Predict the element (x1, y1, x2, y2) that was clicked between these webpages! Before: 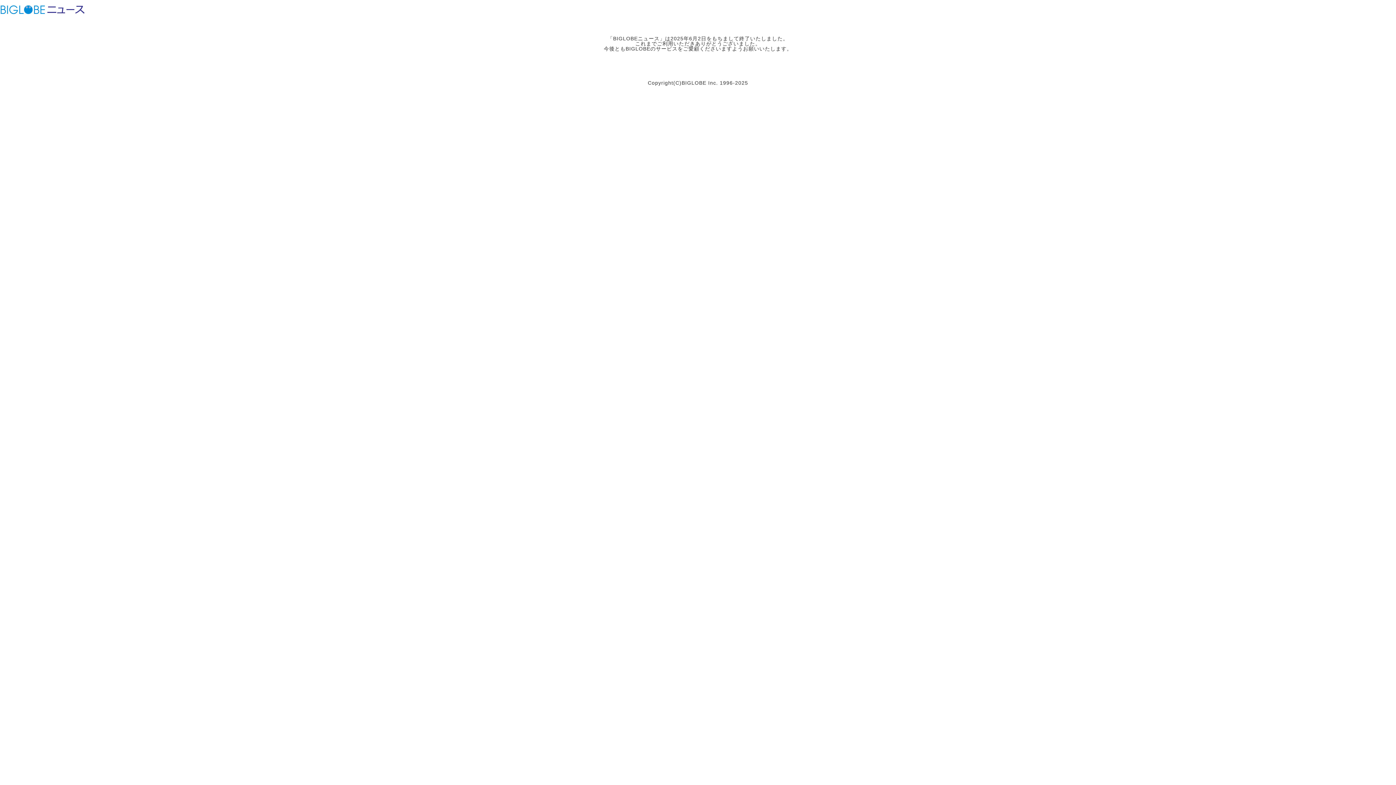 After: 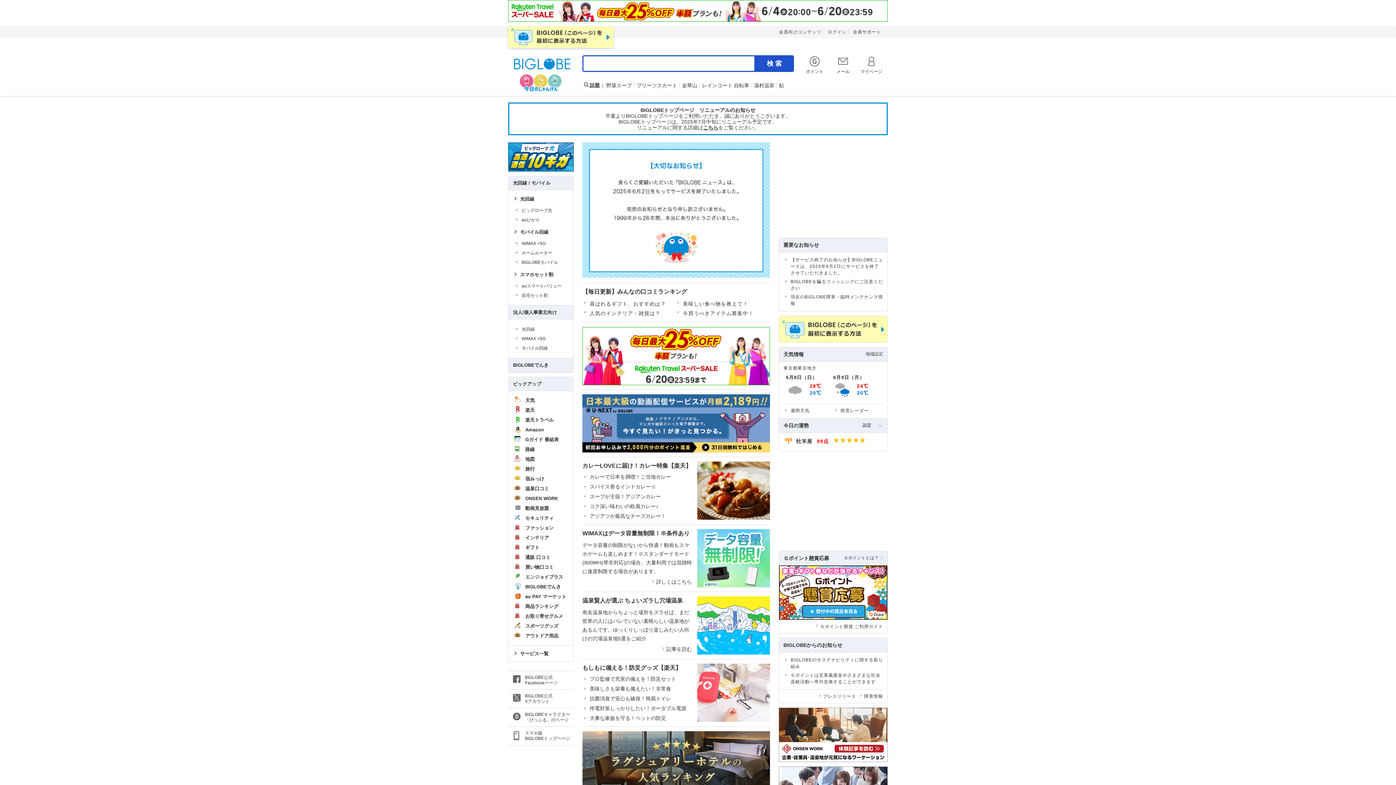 Action: bbox: (0, 3, 45, 15) label: ビッグローブ